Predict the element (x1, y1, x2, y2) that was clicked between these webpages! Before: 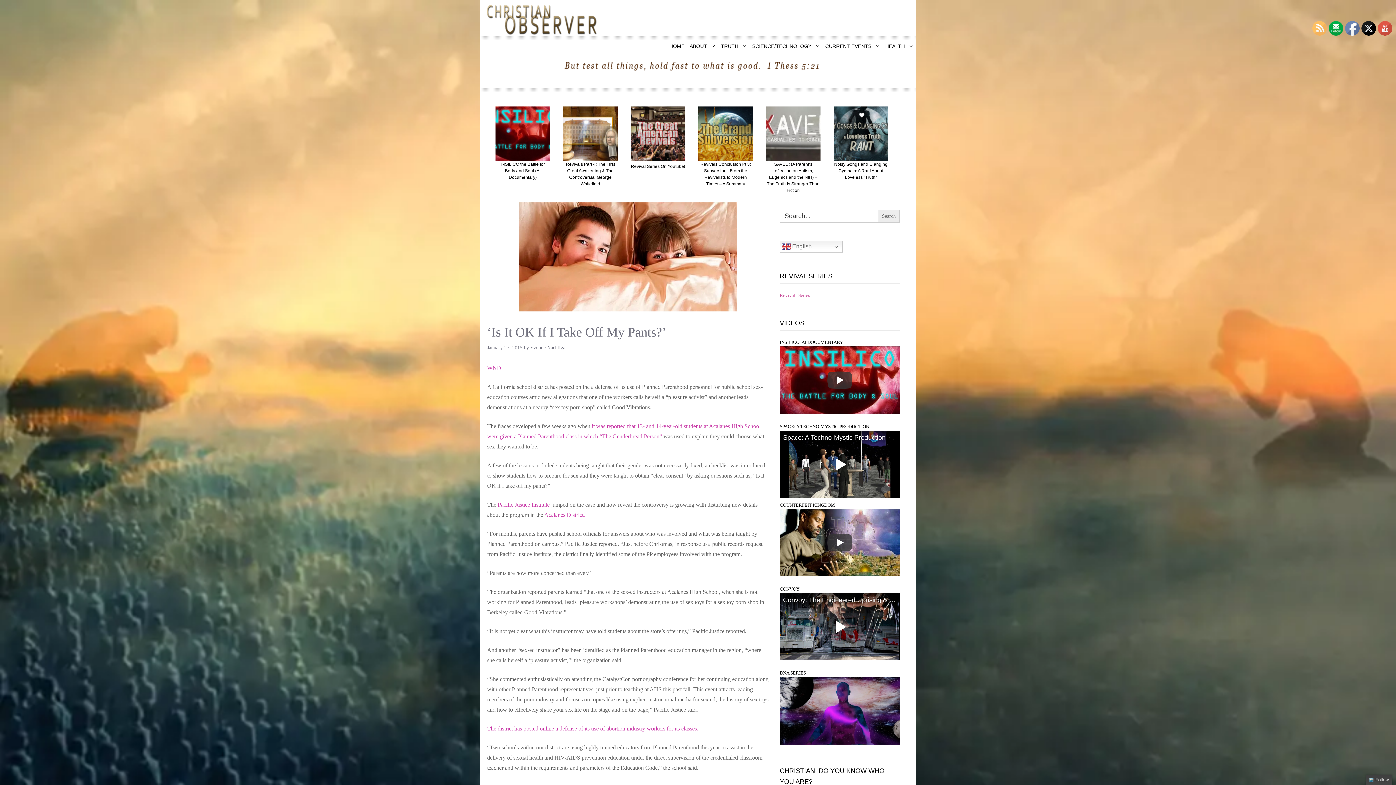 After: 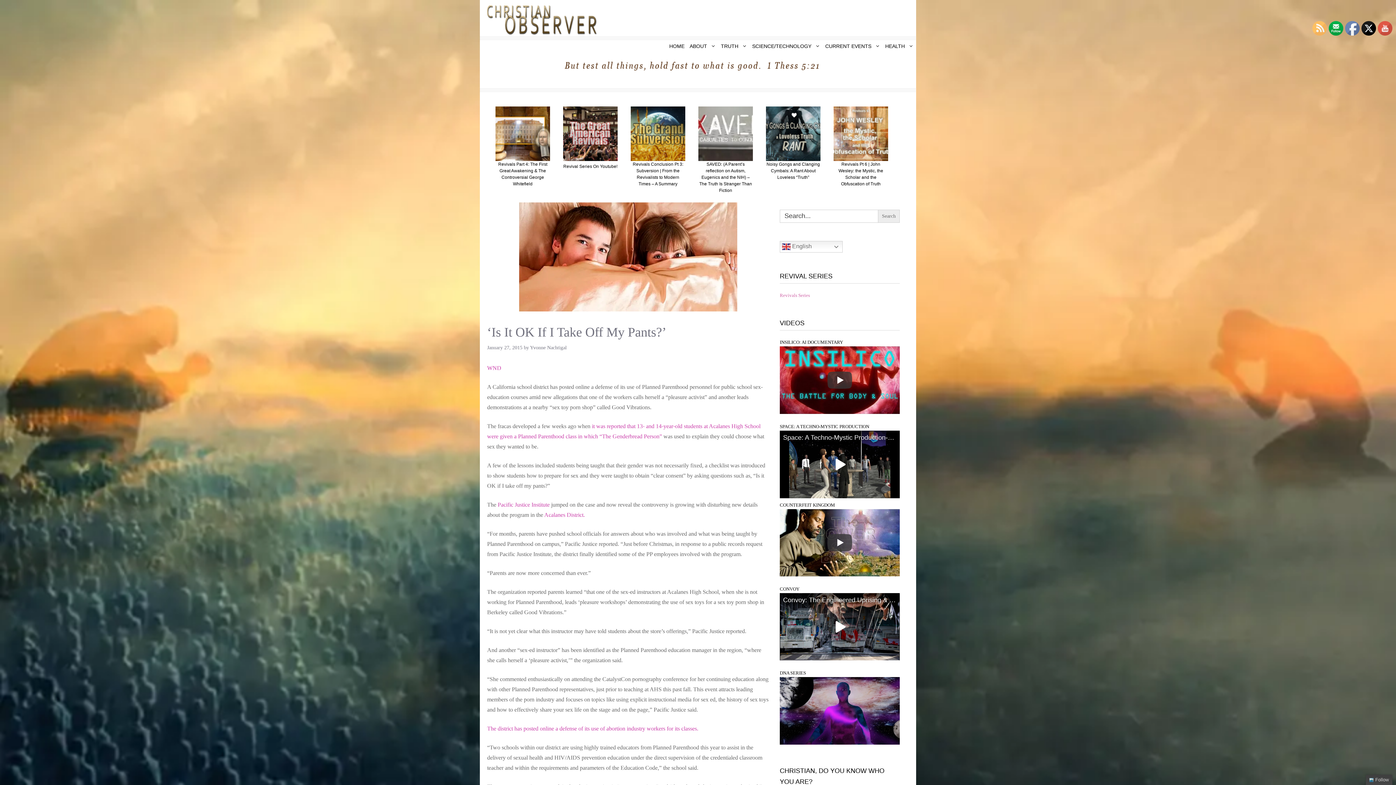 Action: bbox: (1345, 21, 1360, 35)